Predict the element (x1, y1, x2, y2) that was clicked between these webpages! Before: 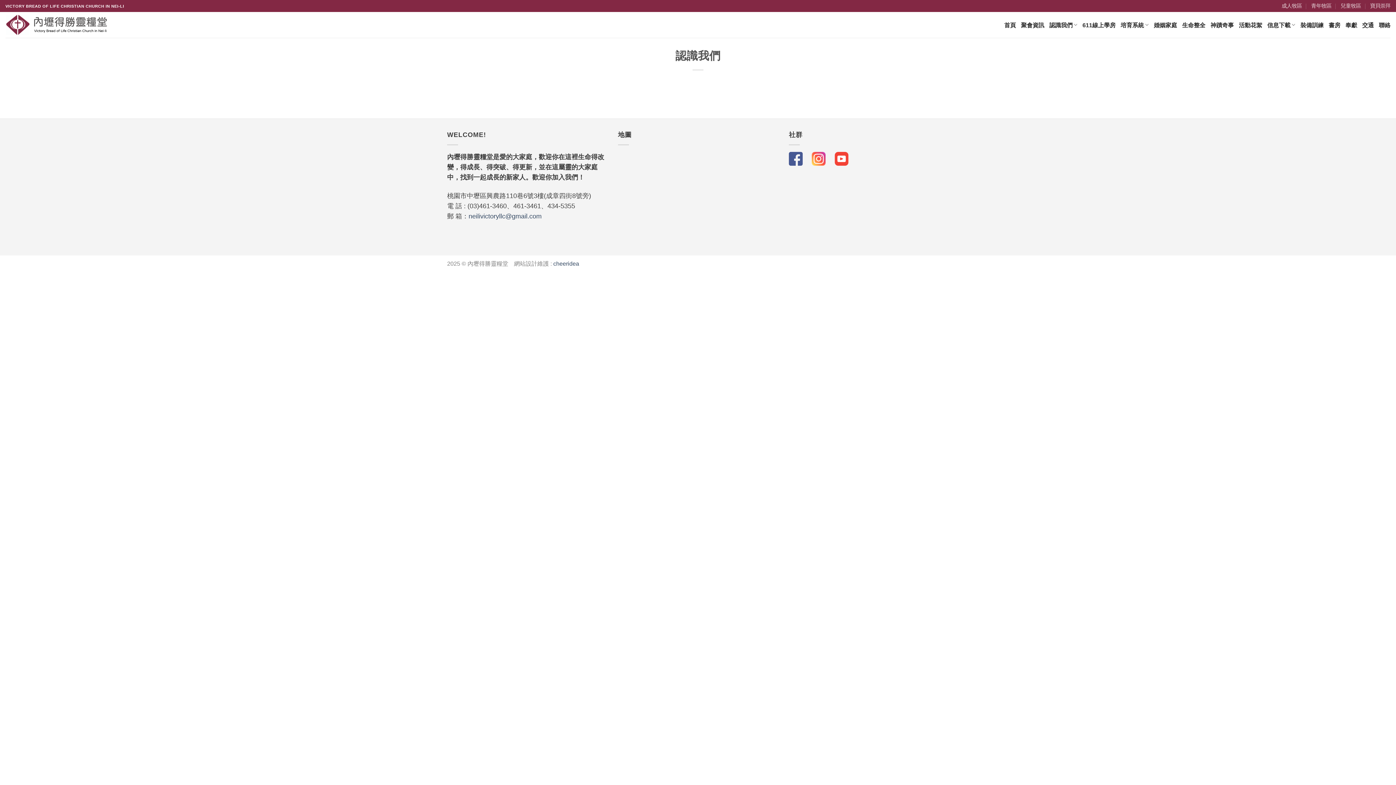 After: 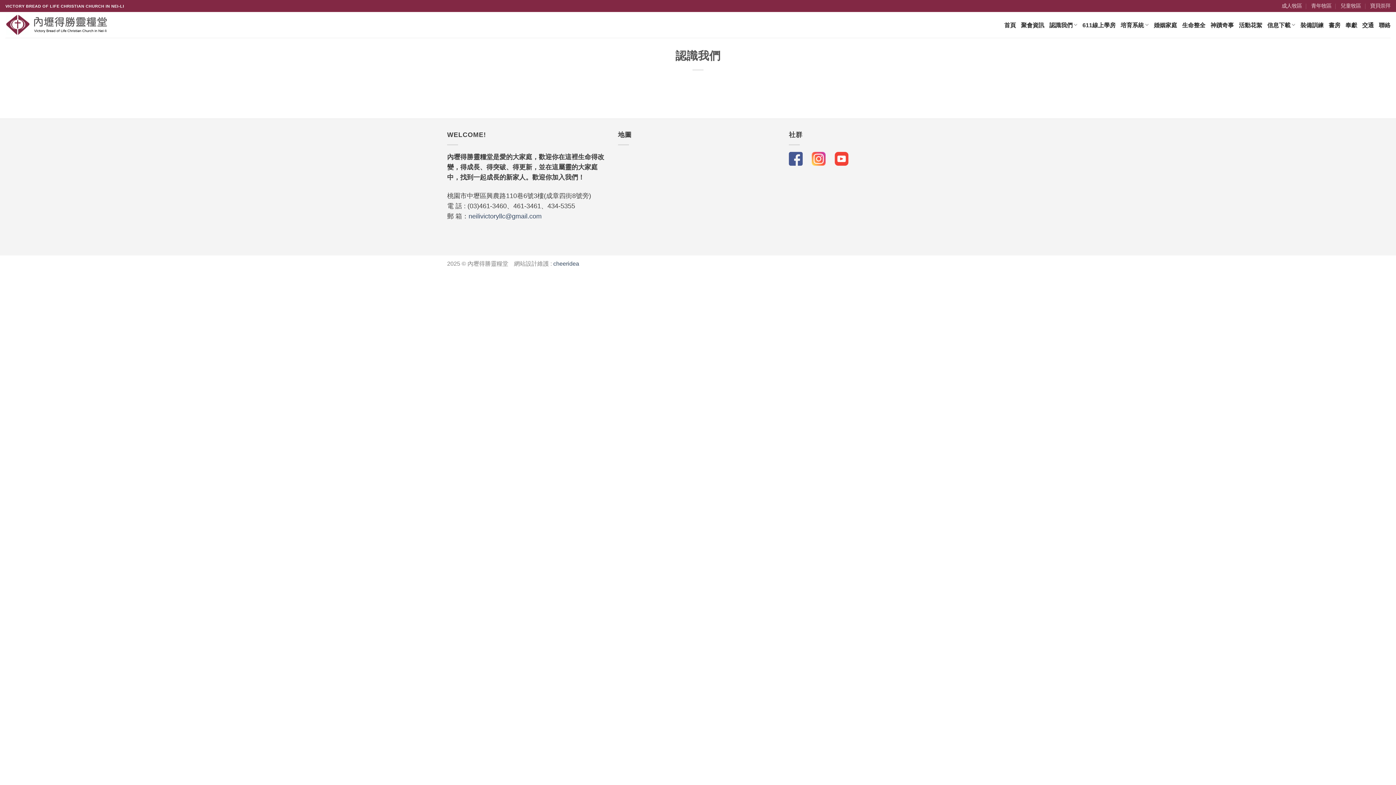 Action: bbox: (812, 154, 825, 162)